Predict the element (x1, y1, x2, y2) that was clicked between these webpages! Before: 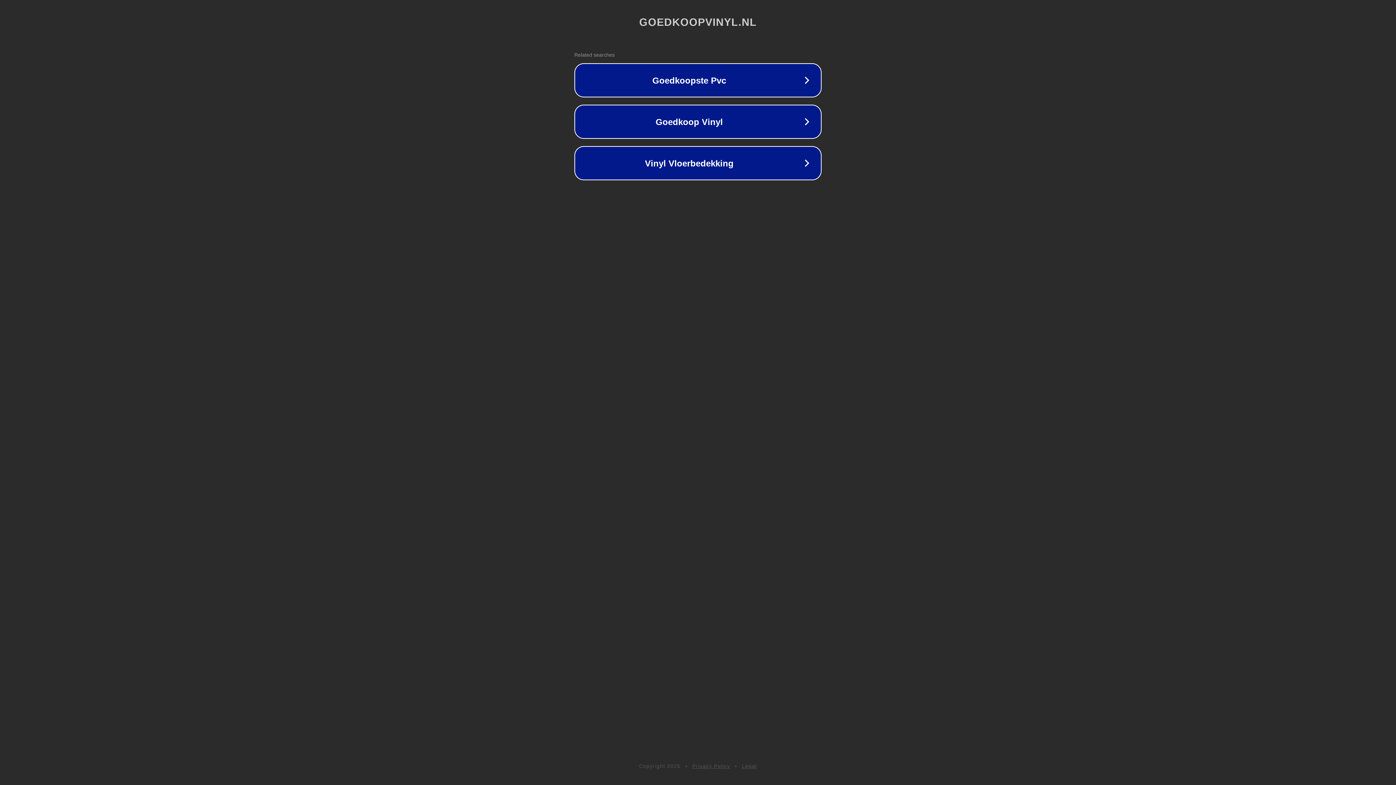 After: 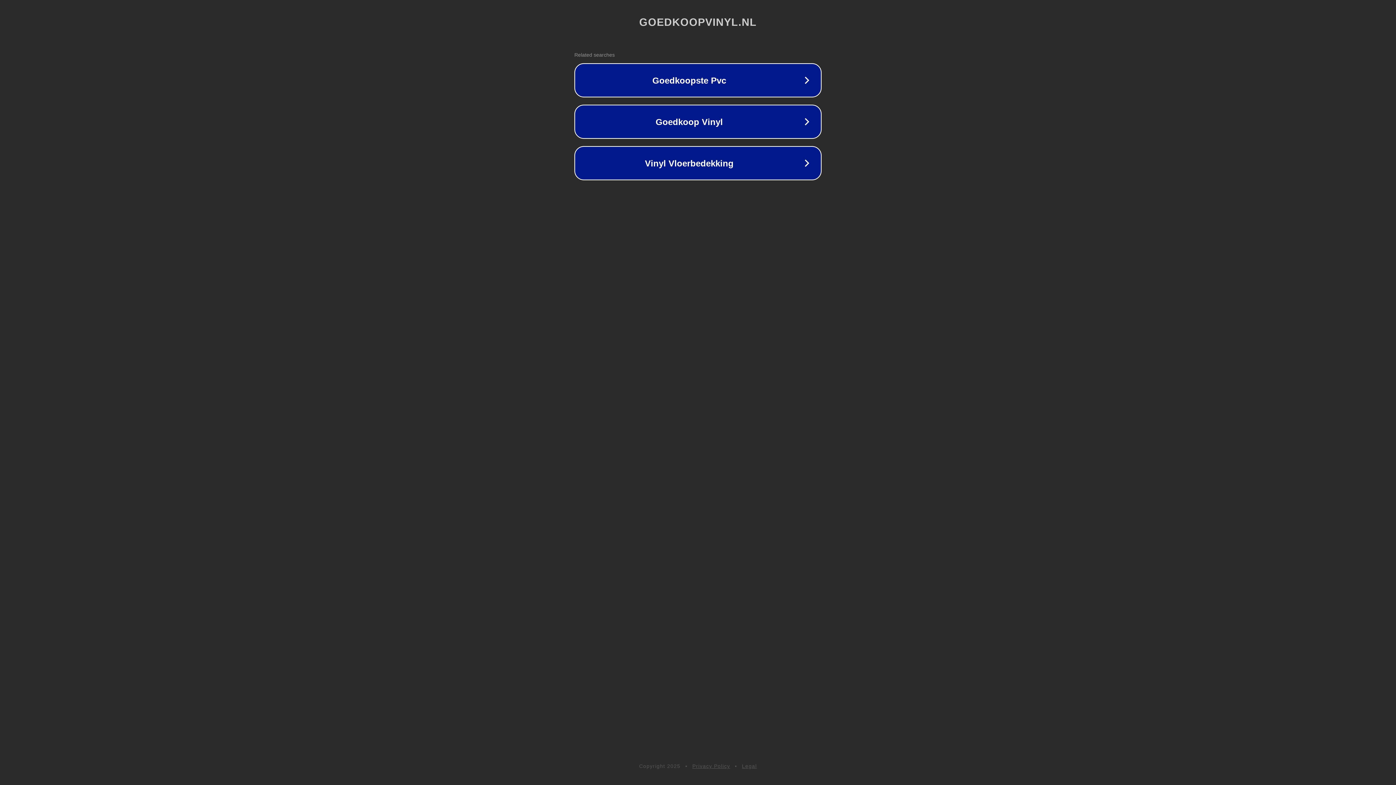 Action: bbox: (692, 763, 730, 769) label: Privacy Policy